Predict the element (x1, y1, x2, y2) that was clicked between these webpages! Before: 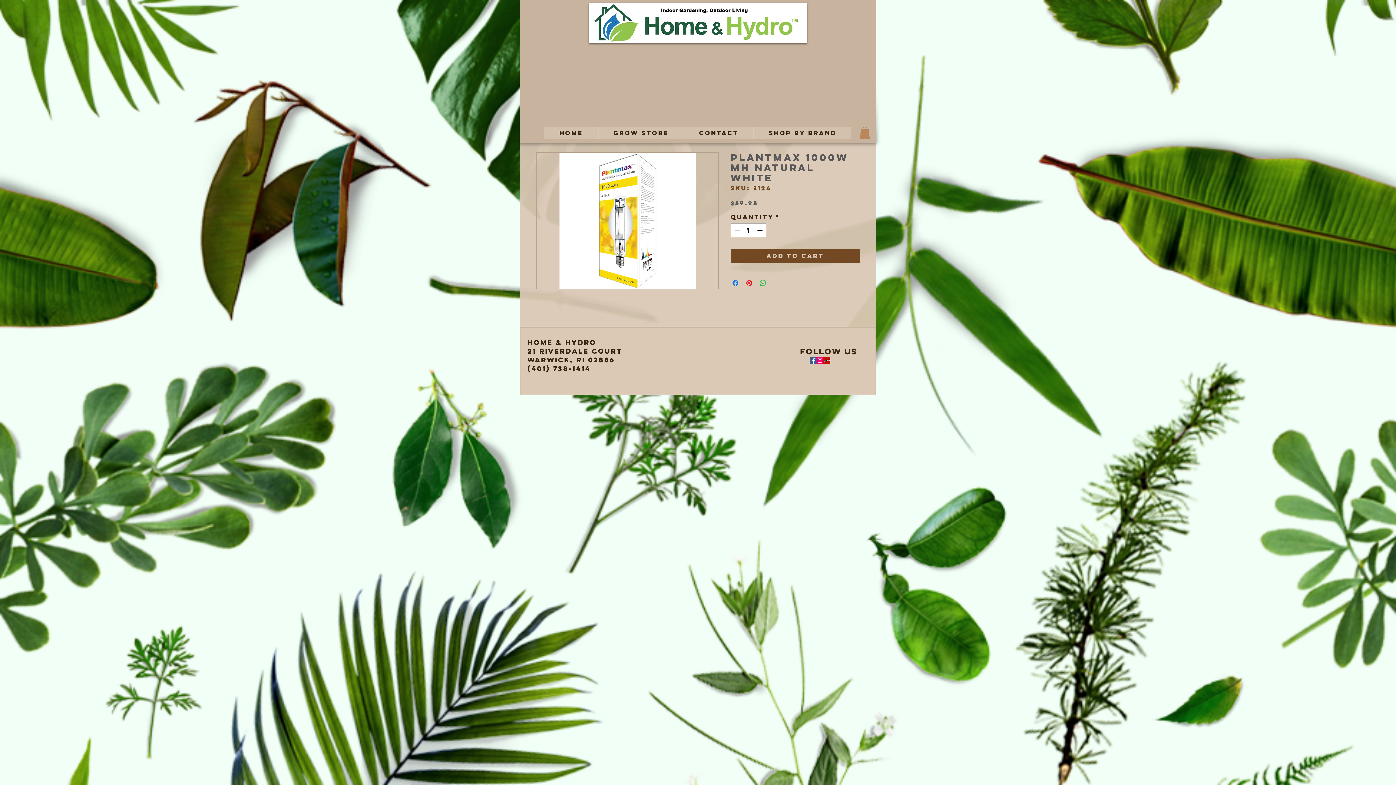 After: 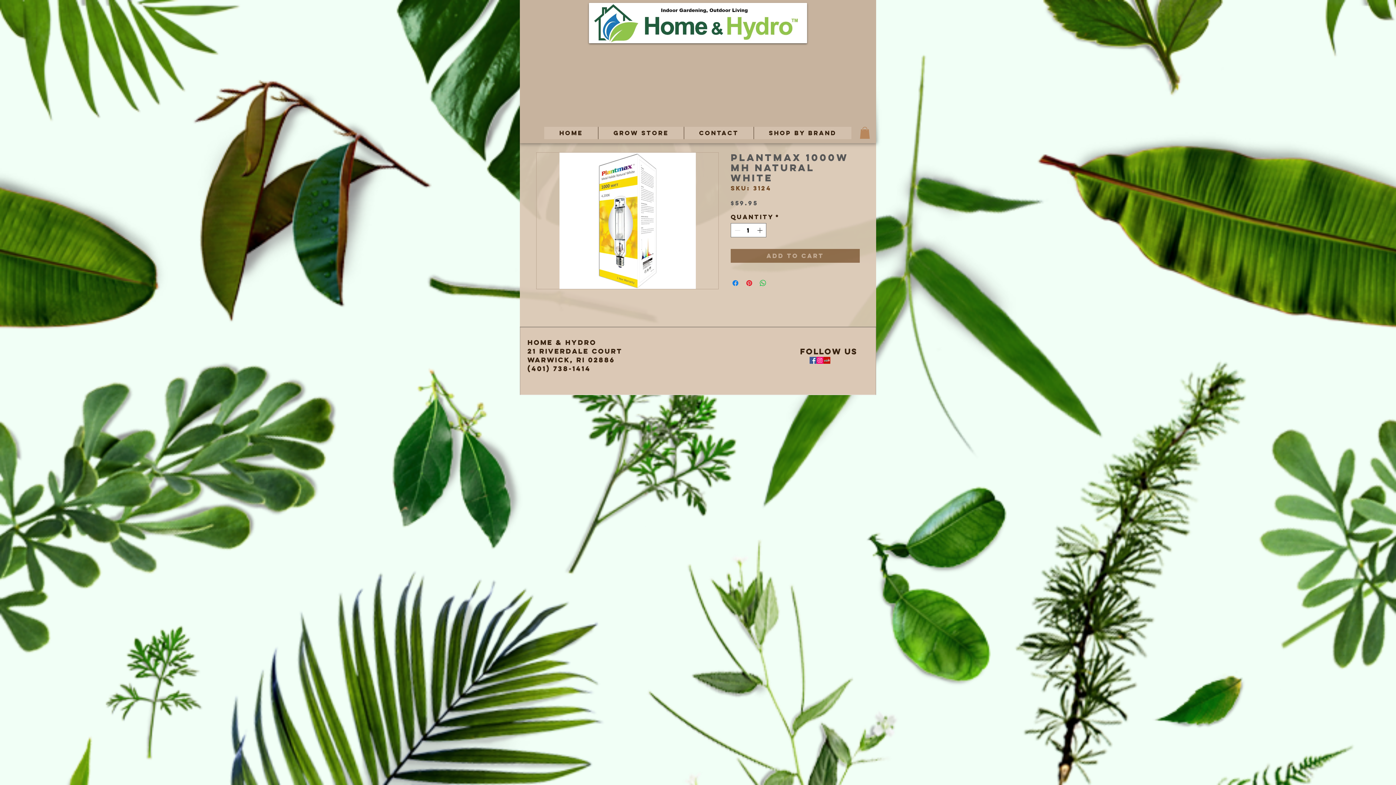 Action: bbox: (730, 249, 860, 262) label: Add to Cart